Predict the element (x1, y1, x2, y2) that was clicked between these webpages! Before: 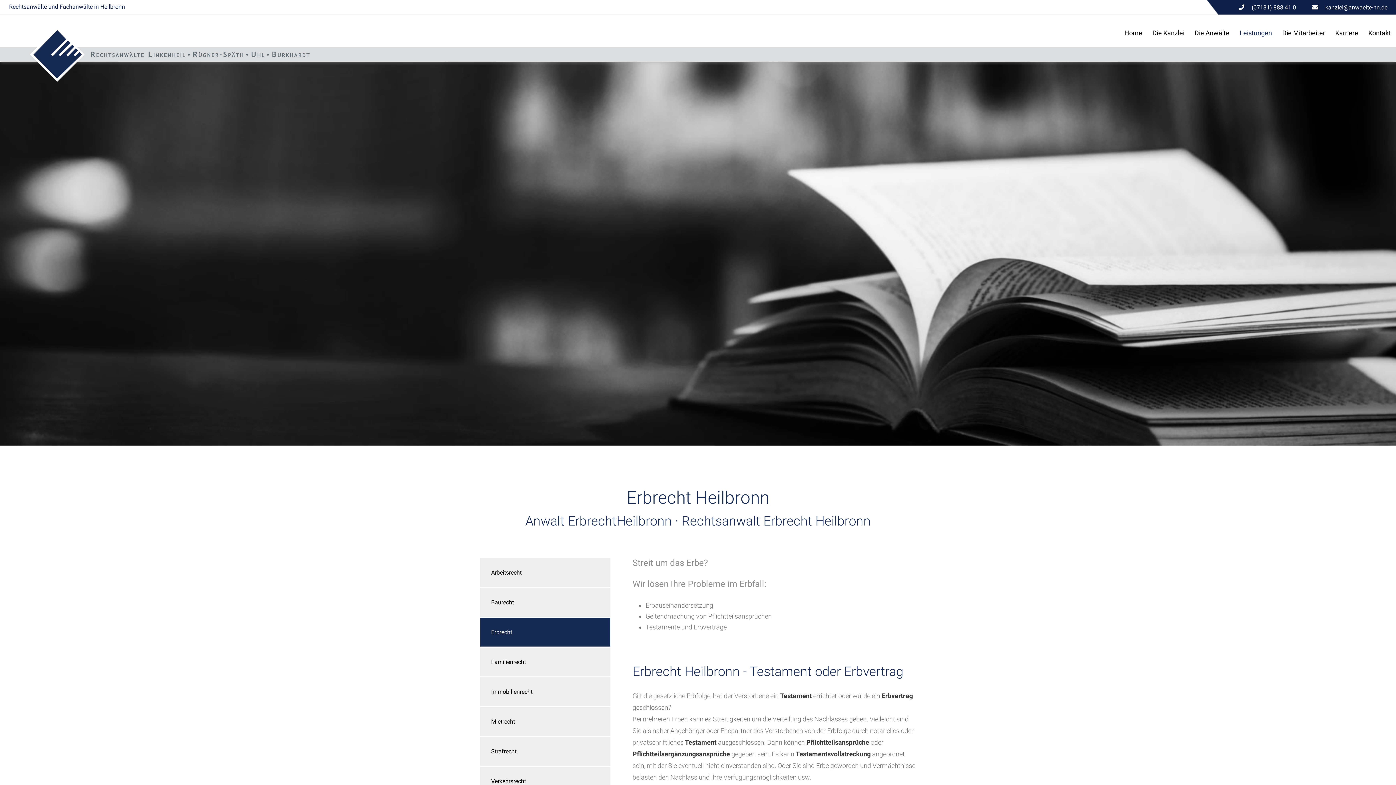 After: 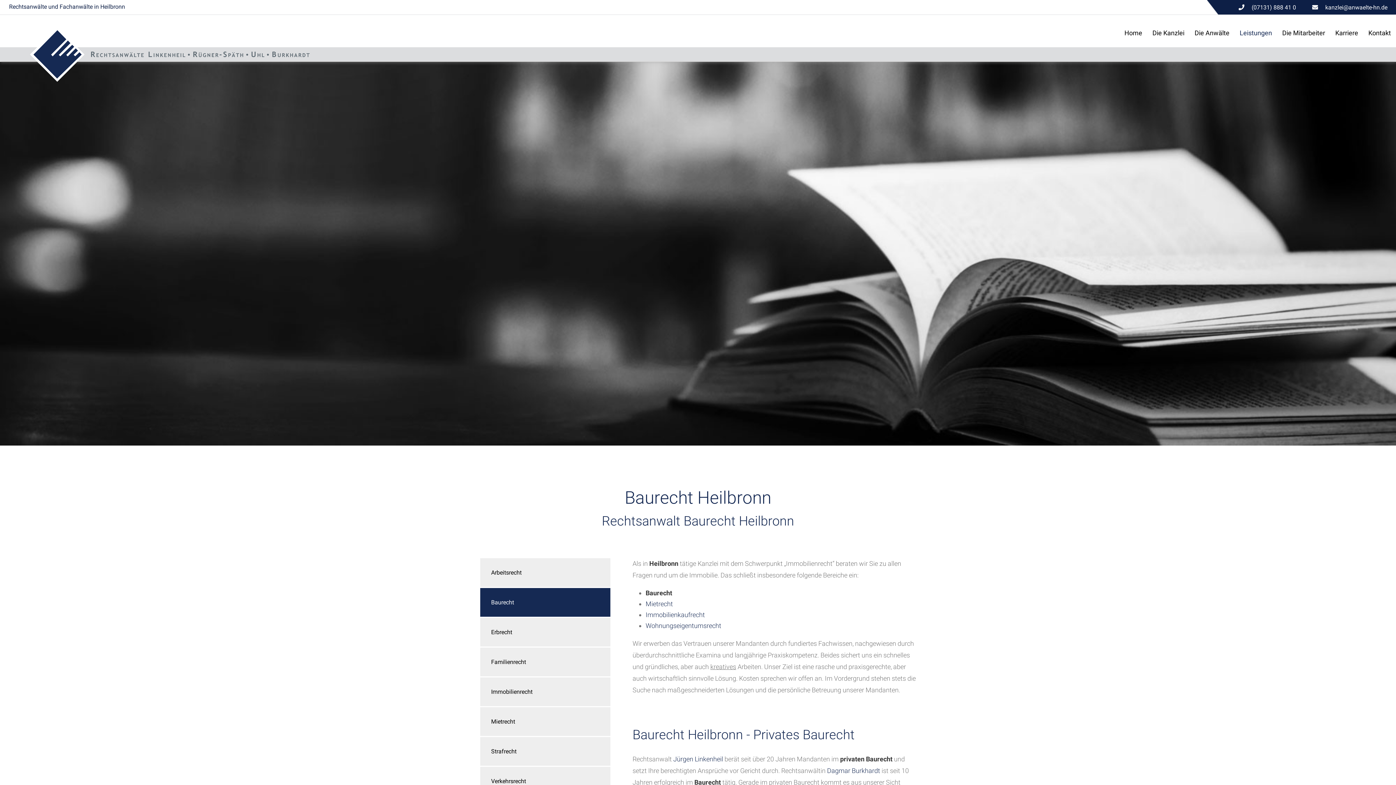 Action: label: Baurecht bbox: (480, 588, 610, 617)